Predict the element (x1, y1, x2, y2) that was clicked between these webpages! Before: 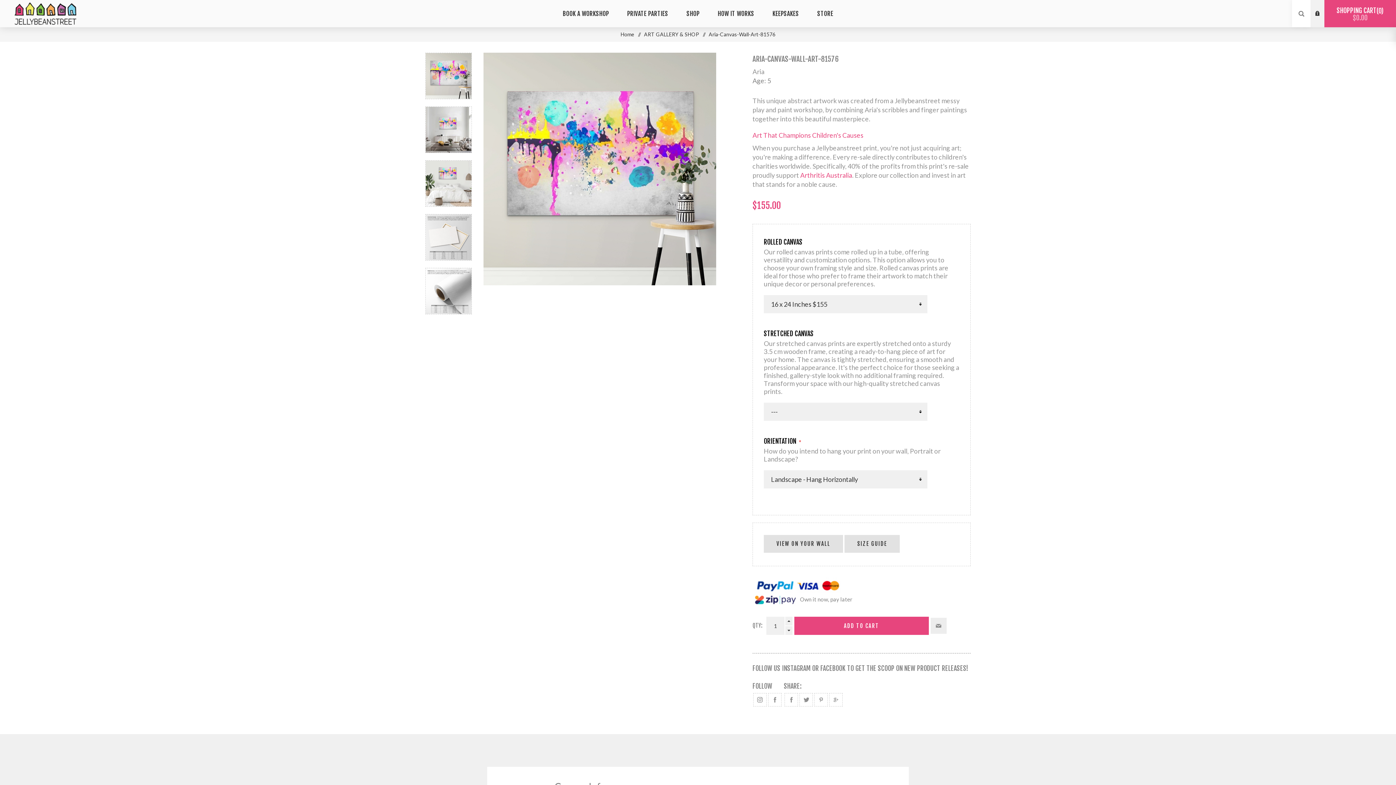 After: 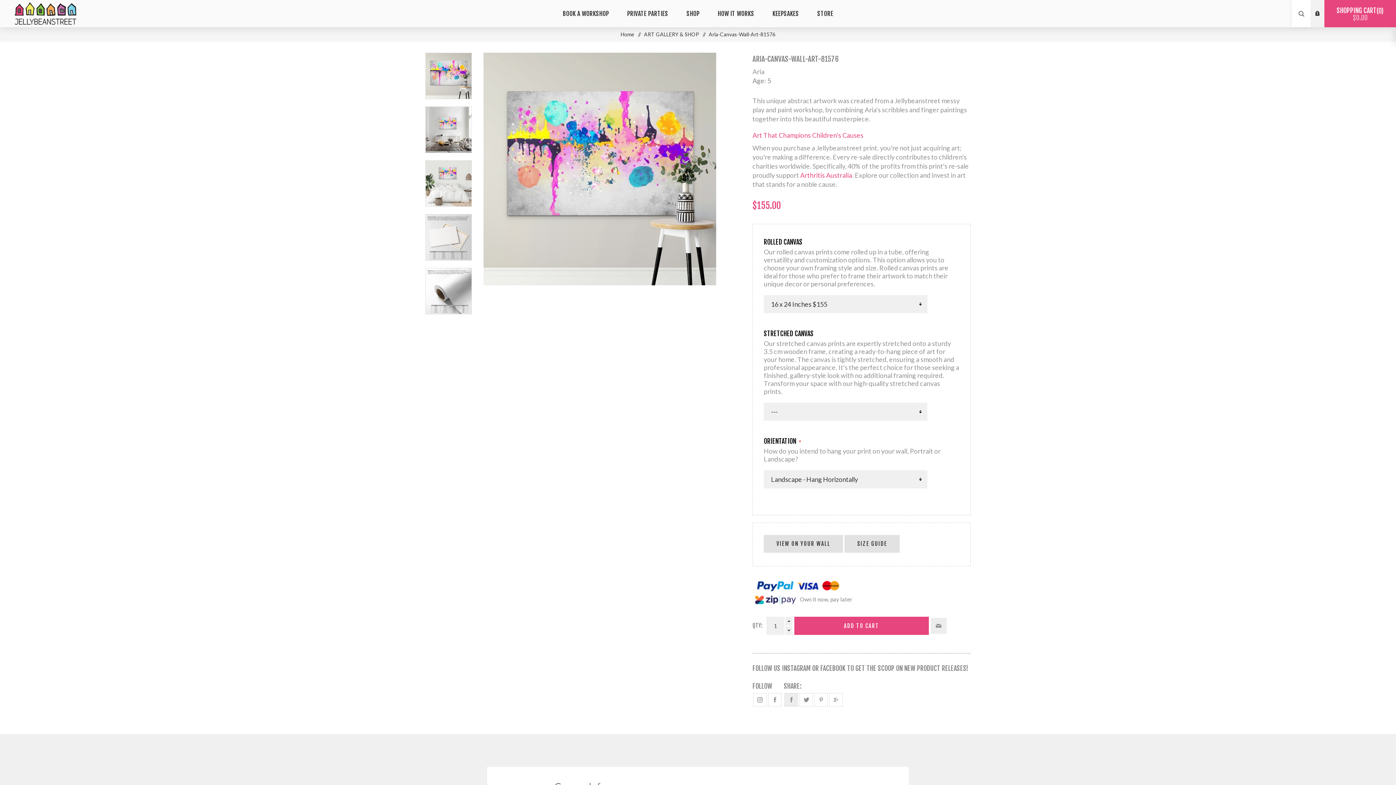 Action: bbox: (784, 693, 798, 706) label: SHARE ON FACEBOOK